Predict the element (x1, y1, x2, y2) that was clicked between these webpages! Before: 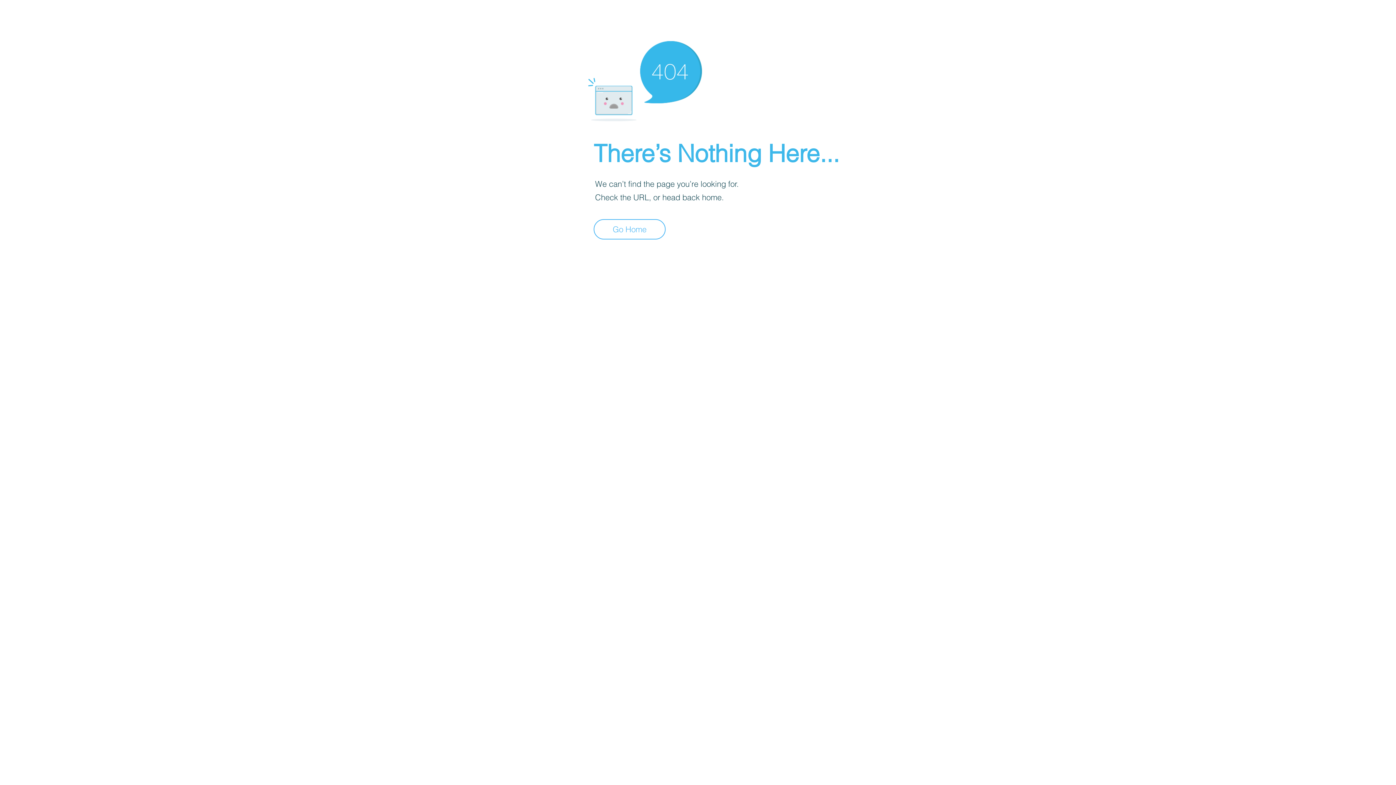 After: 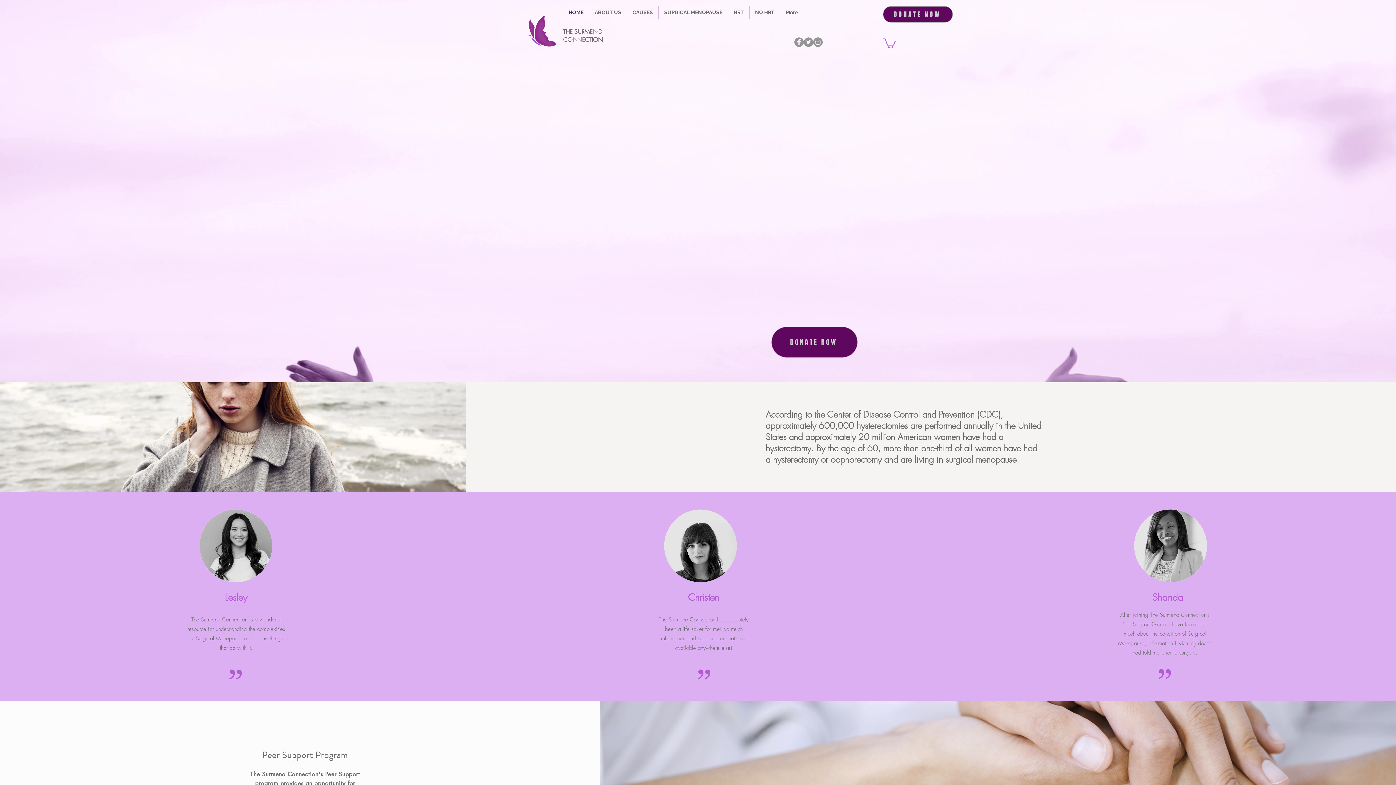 Action: label: Go Home bbox: (593, 219, 665, 239)